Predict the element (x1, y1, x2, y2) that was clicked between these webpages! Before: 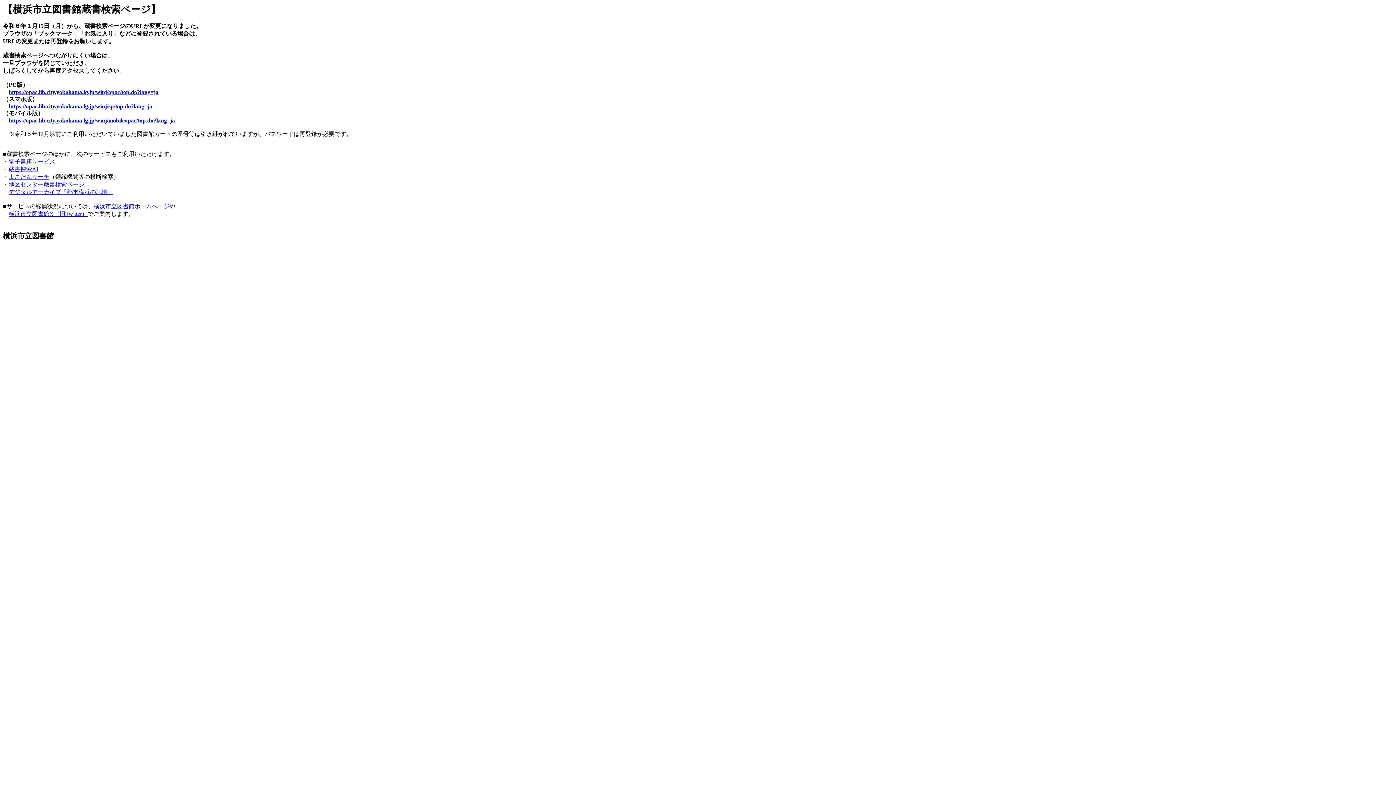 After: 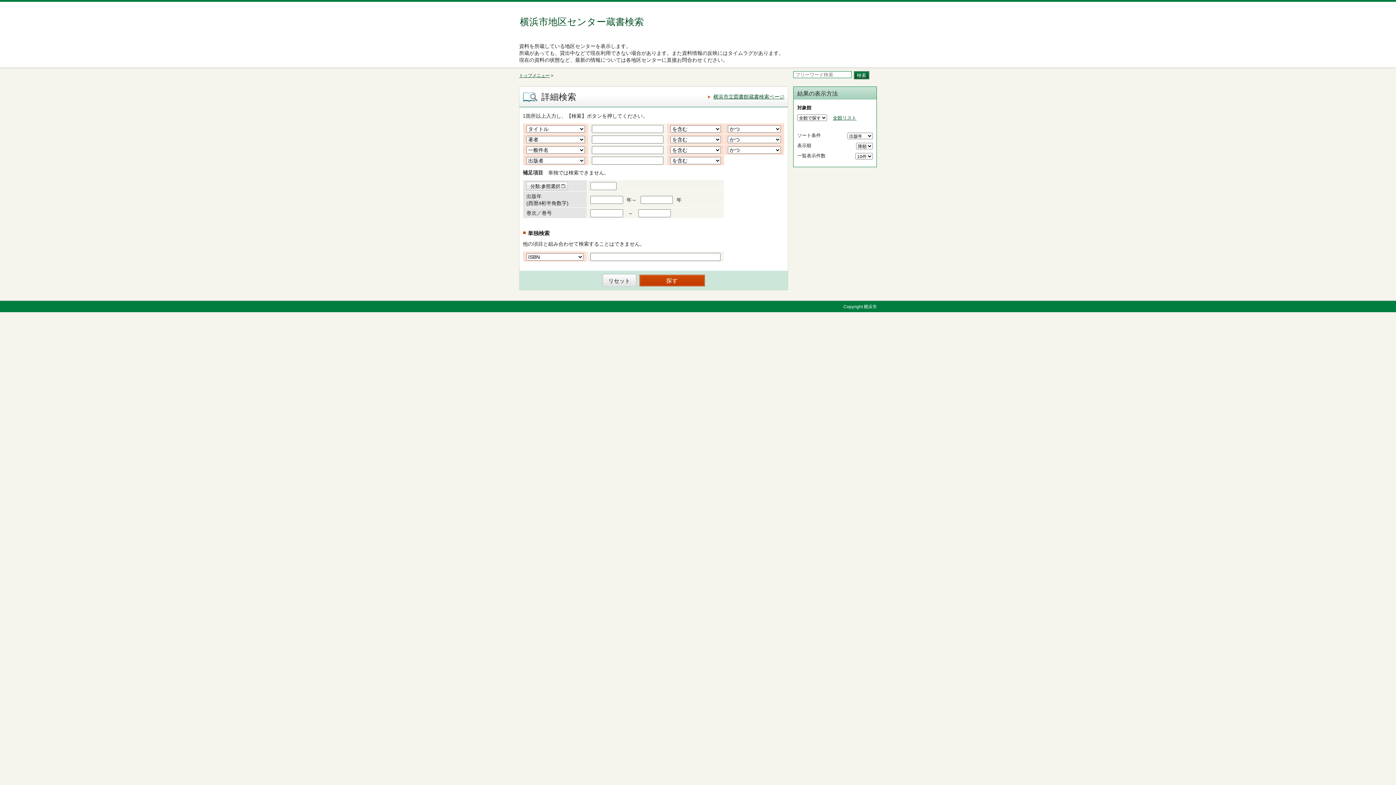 Action: label: 地区センター蔵書検索ページ bbox: (8, 181, 84, 187)